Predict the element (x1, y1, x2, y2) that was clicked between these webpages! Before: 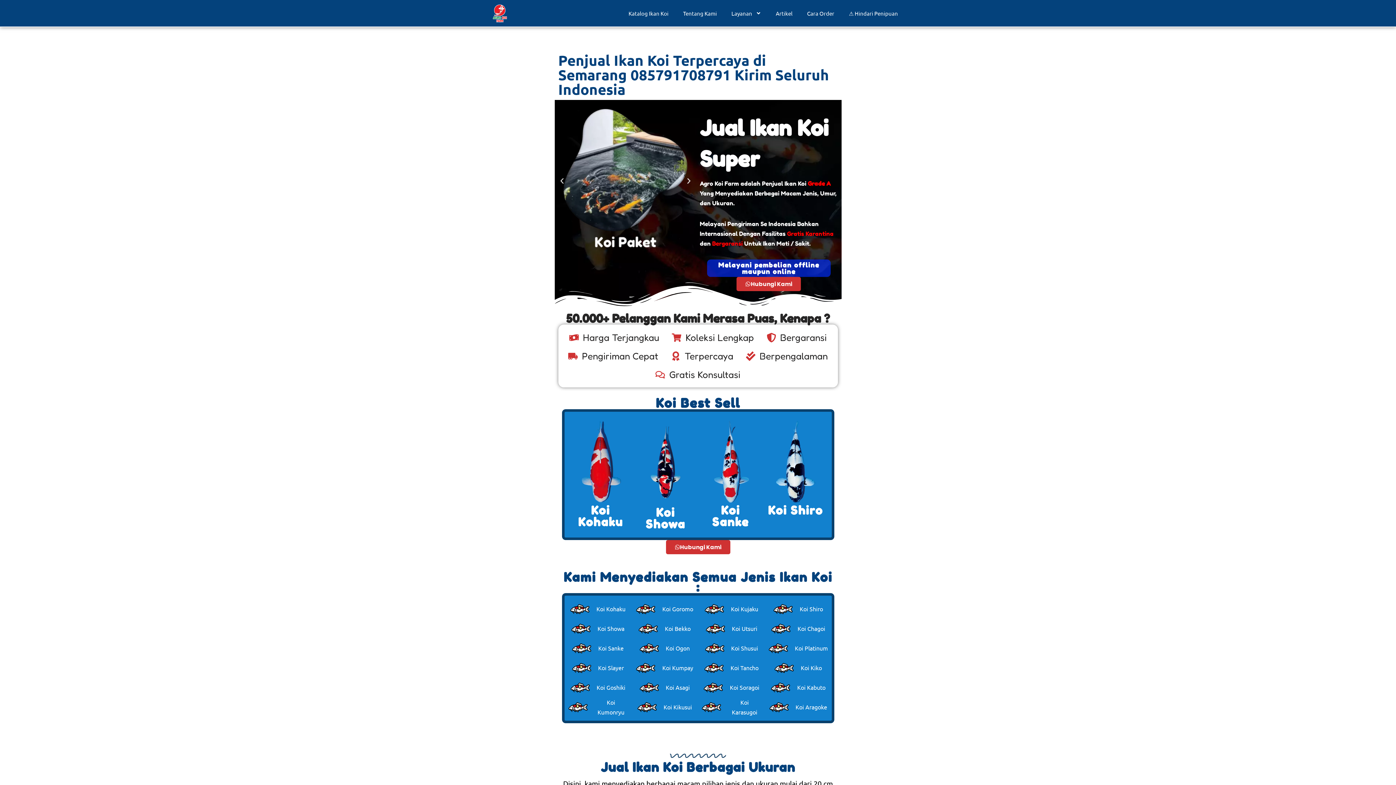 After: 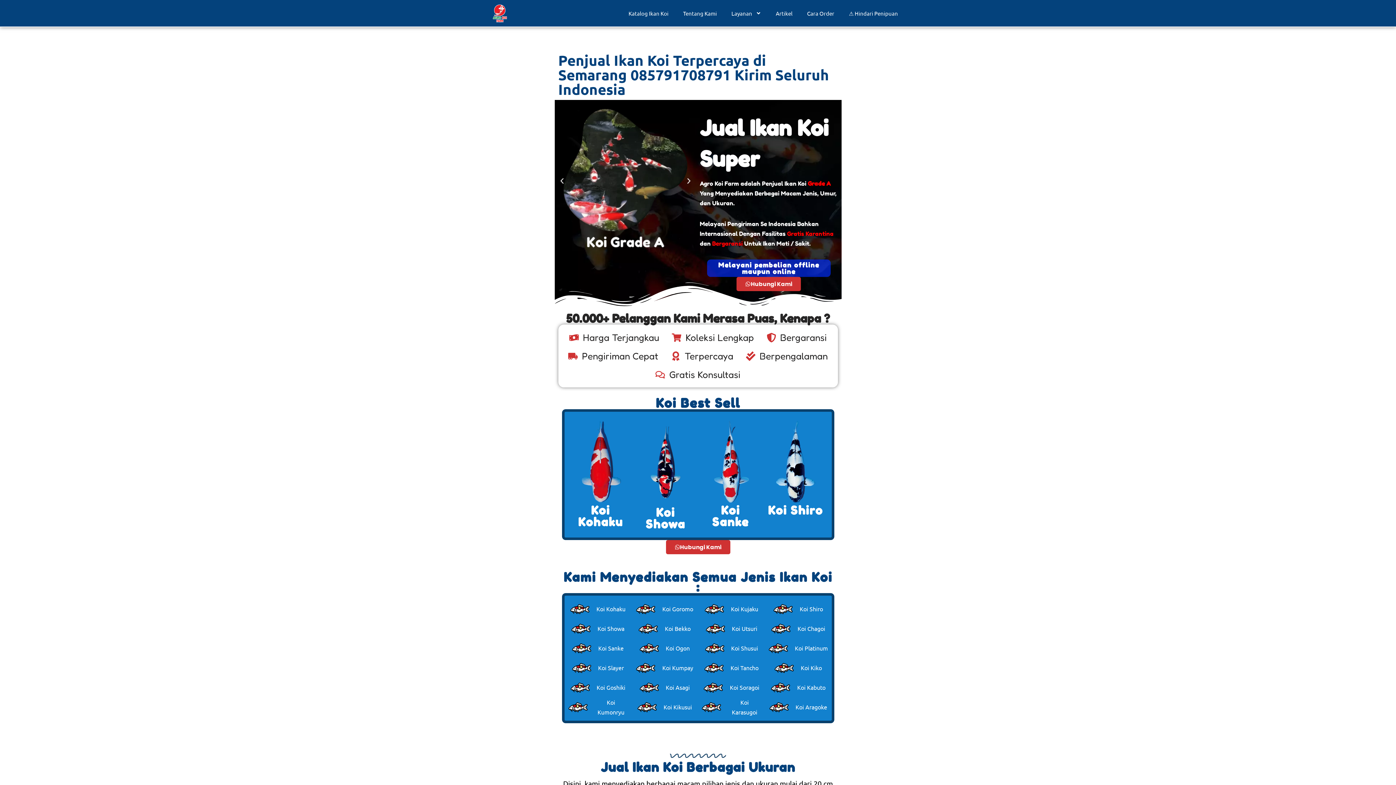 Action: bbox: (637, 257, 639, 259) label: Go to slide 5